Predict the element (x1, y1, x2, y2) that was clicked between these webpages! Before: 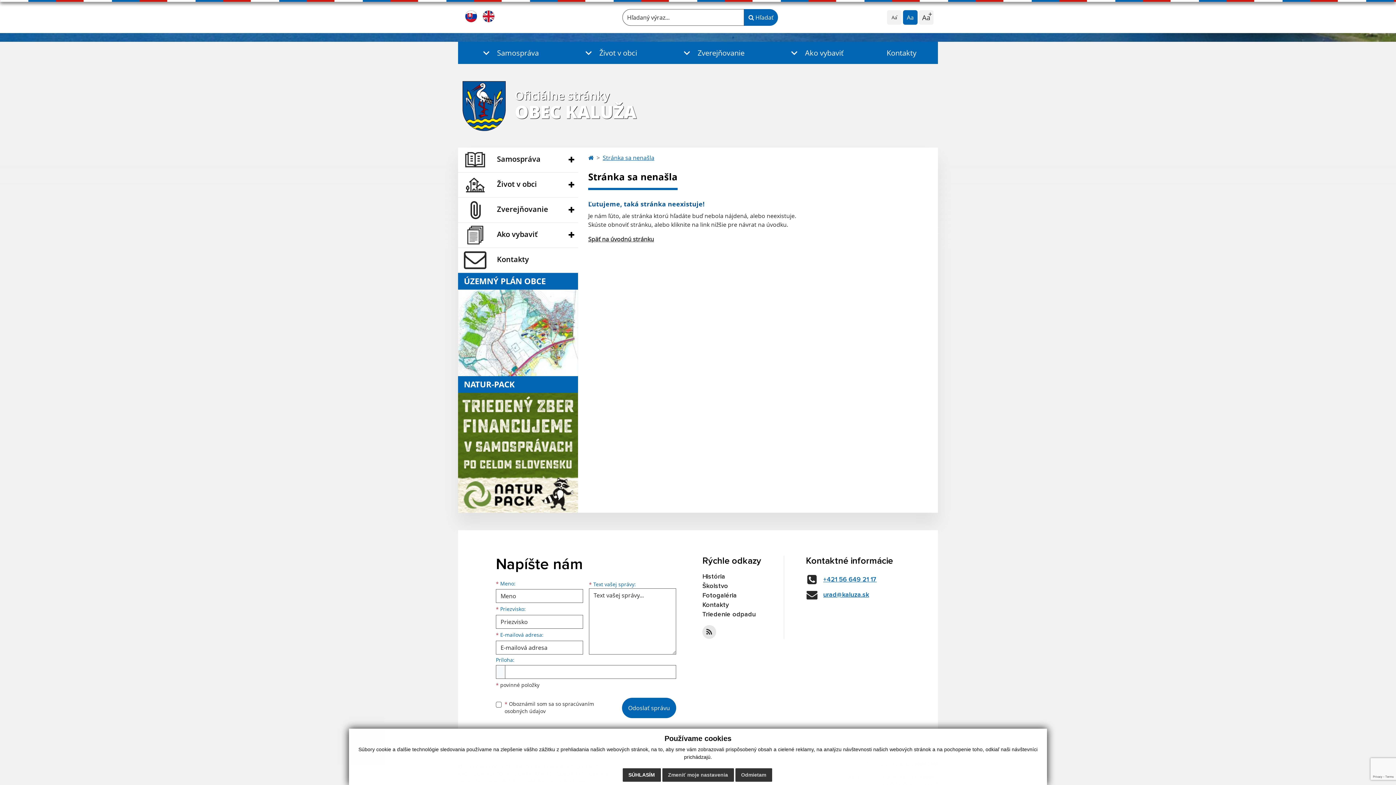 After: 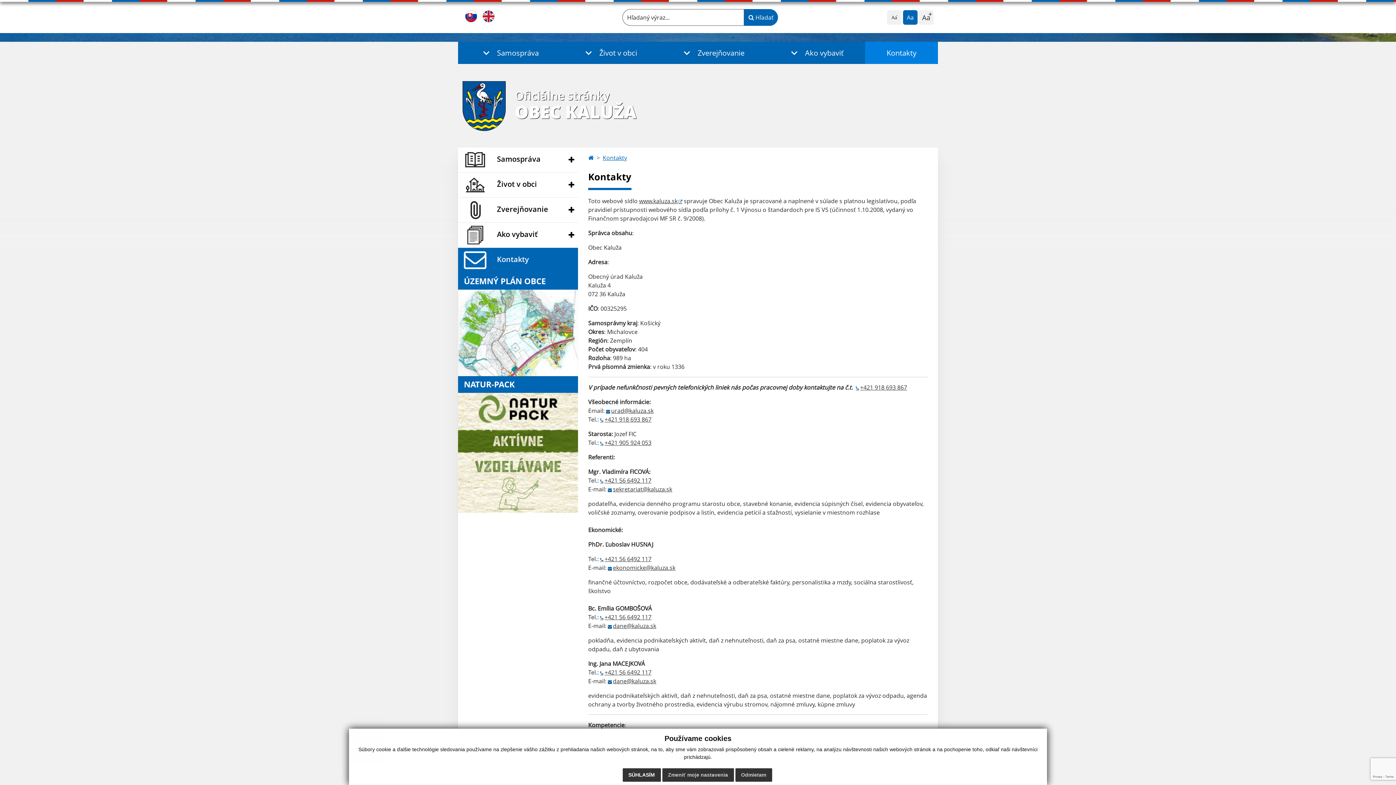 Action: label:  Kontakty bbox: (458, 248, 578, 273)